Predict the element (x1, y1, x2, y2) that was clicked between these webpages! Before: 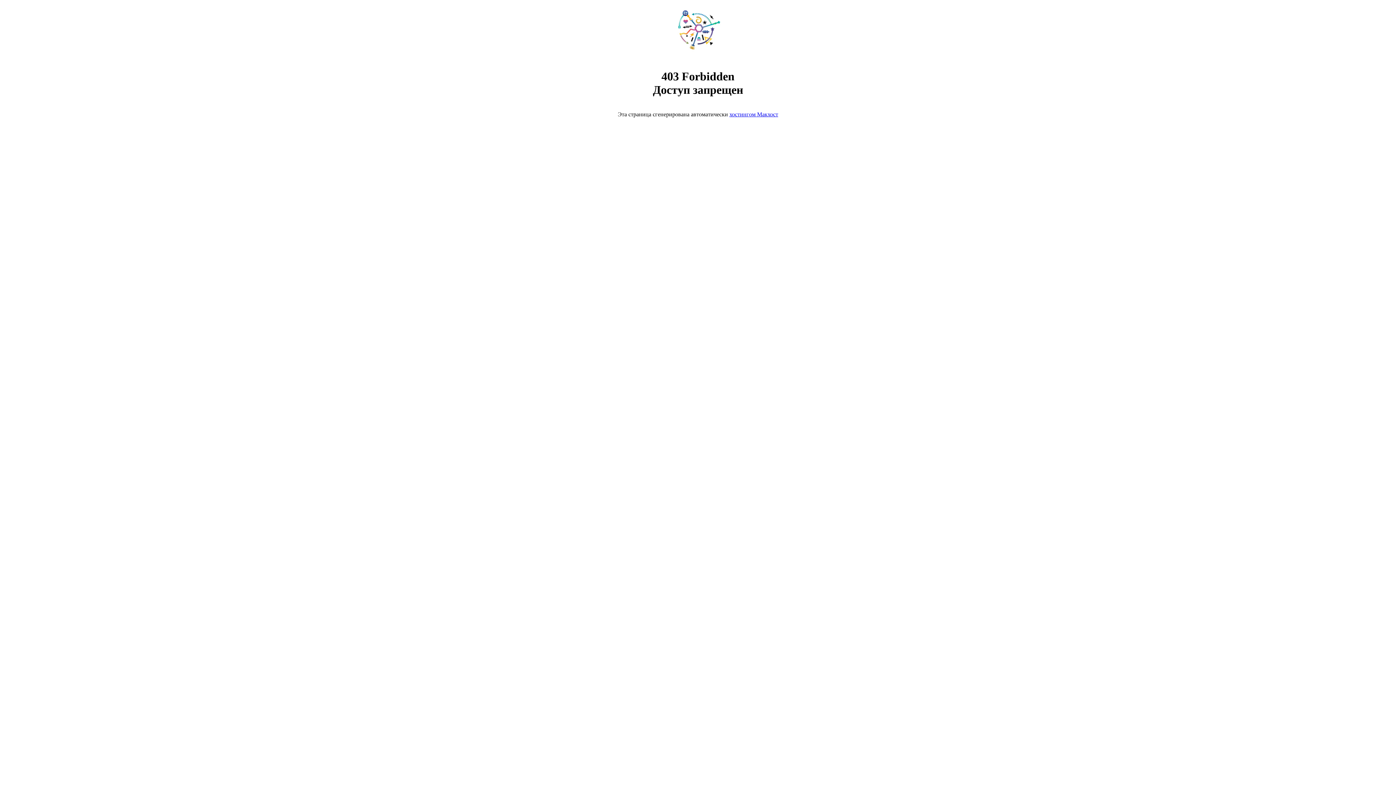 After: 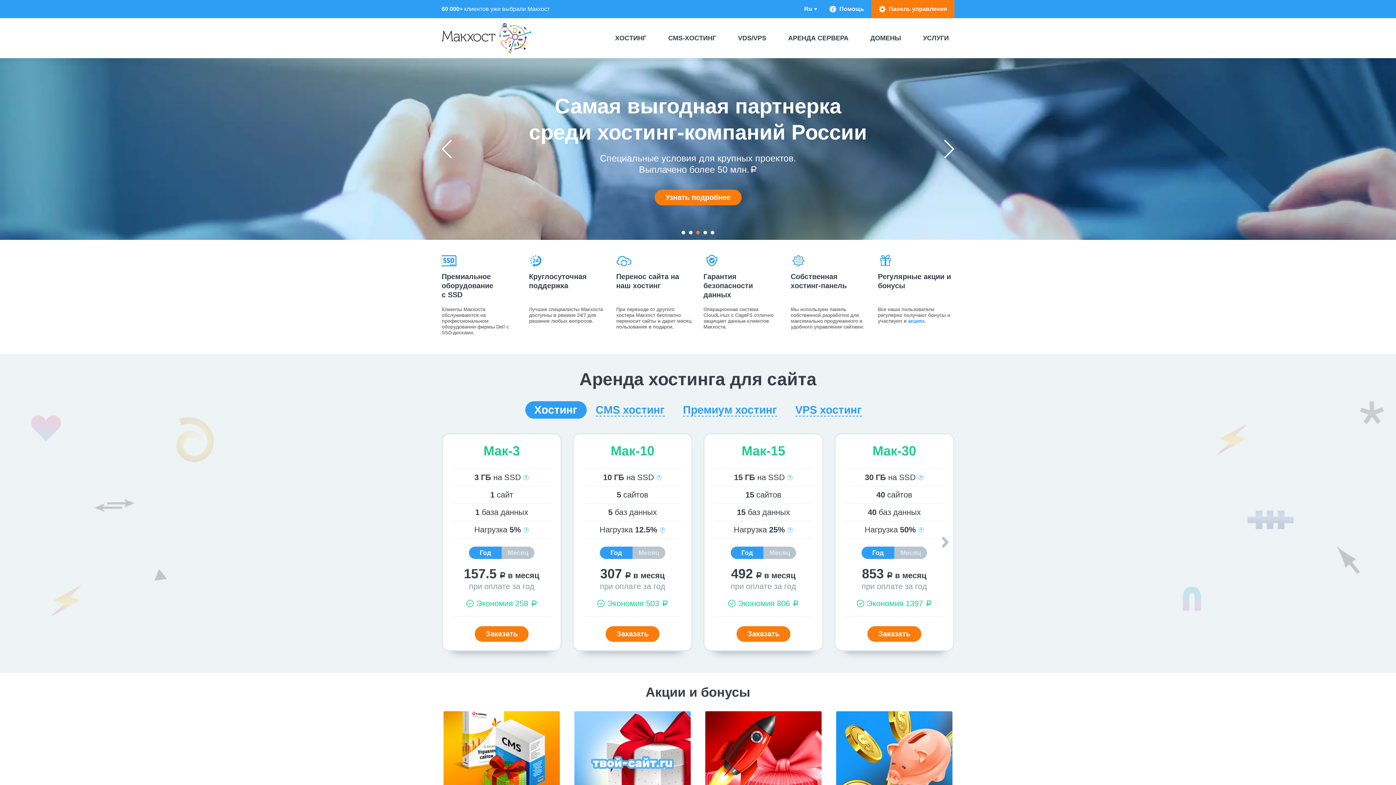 Action: bbox: (668, 50, 728, 56)